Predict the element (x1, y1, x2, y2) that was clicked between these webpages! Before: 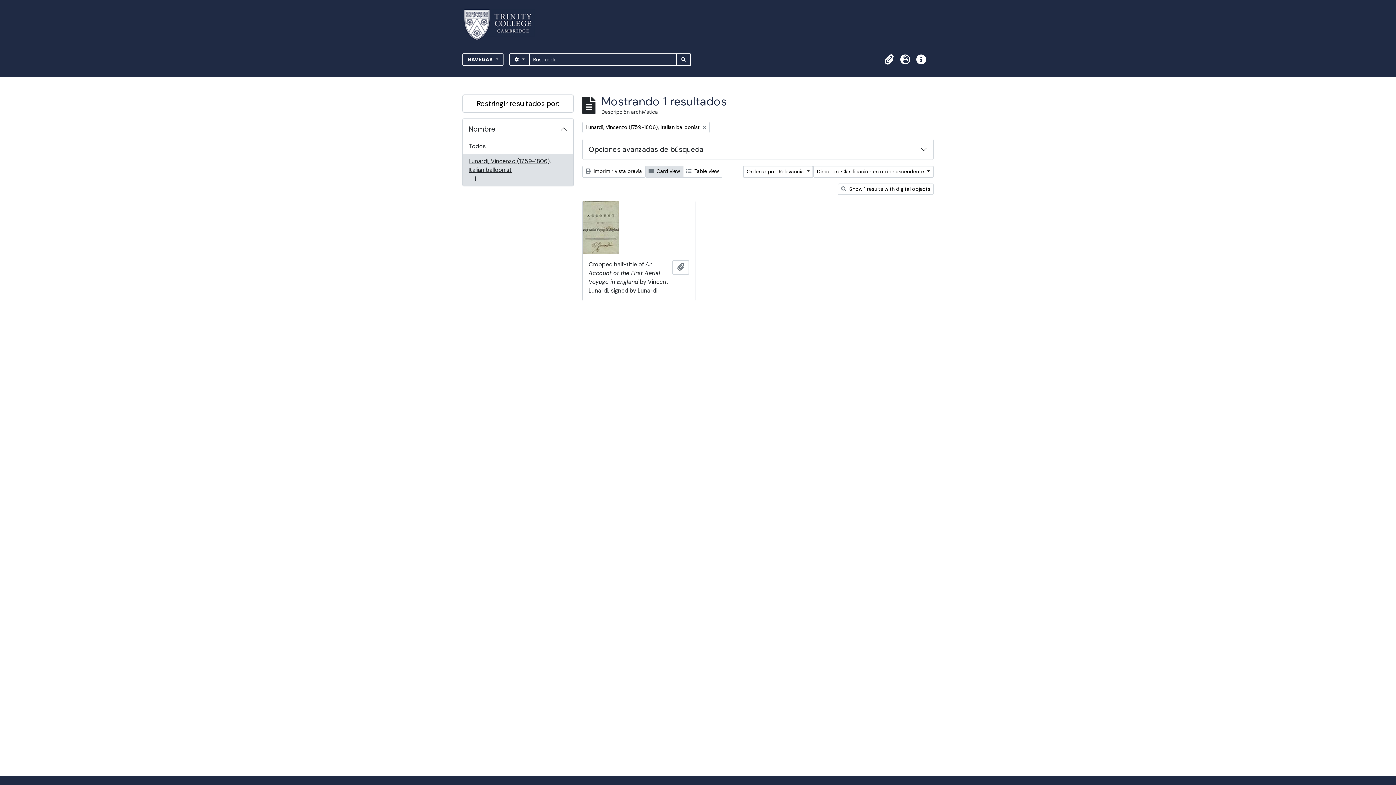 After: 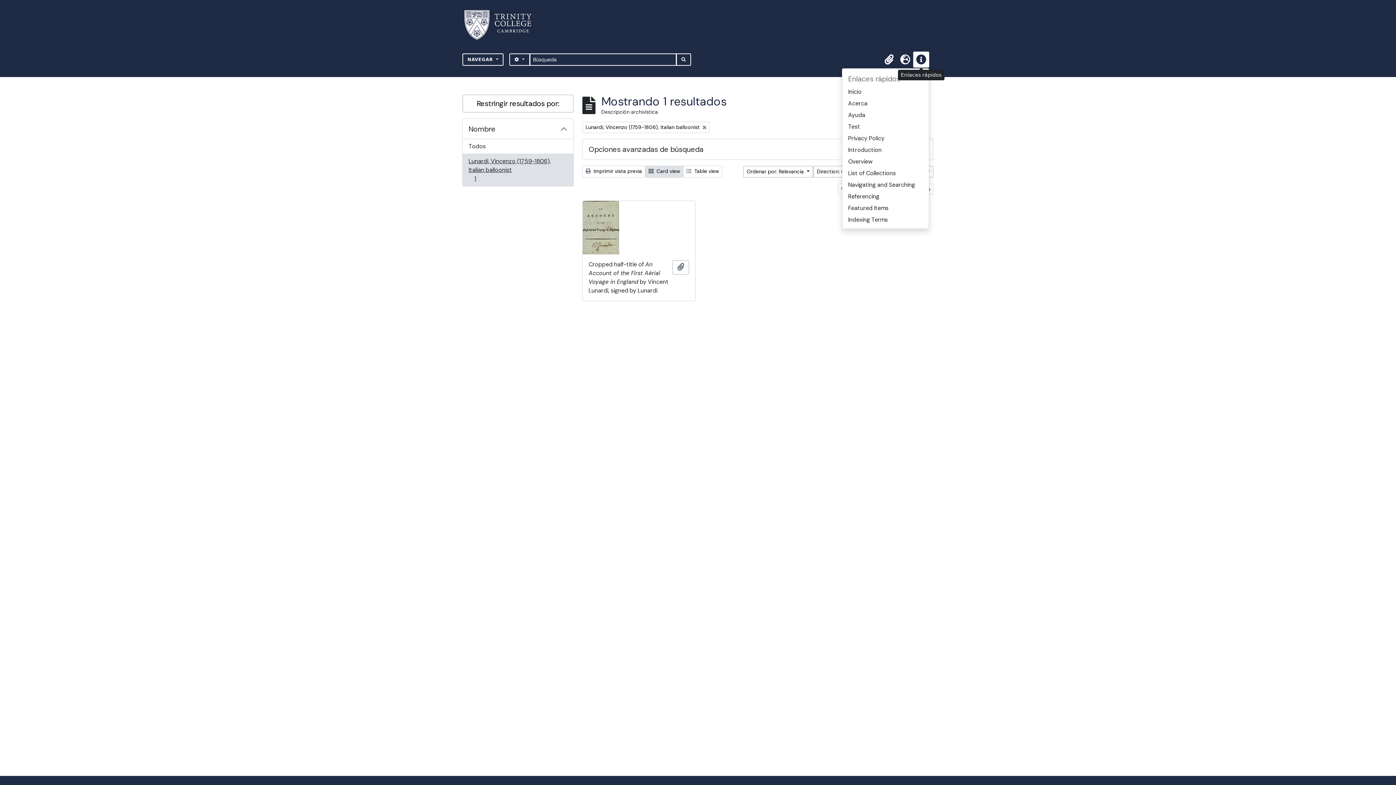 Action: bbox: (913, 51, 929, 67) label: Enlaces rápidos